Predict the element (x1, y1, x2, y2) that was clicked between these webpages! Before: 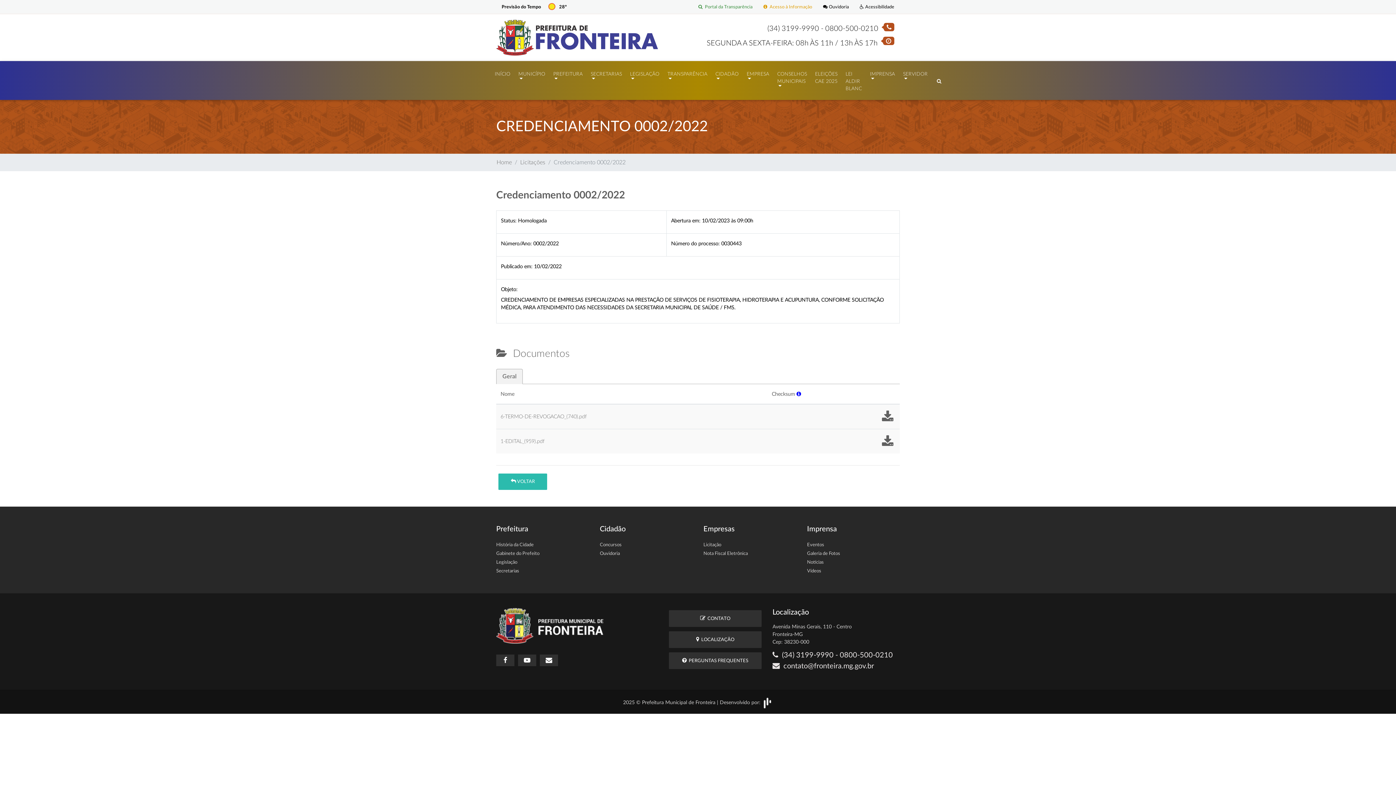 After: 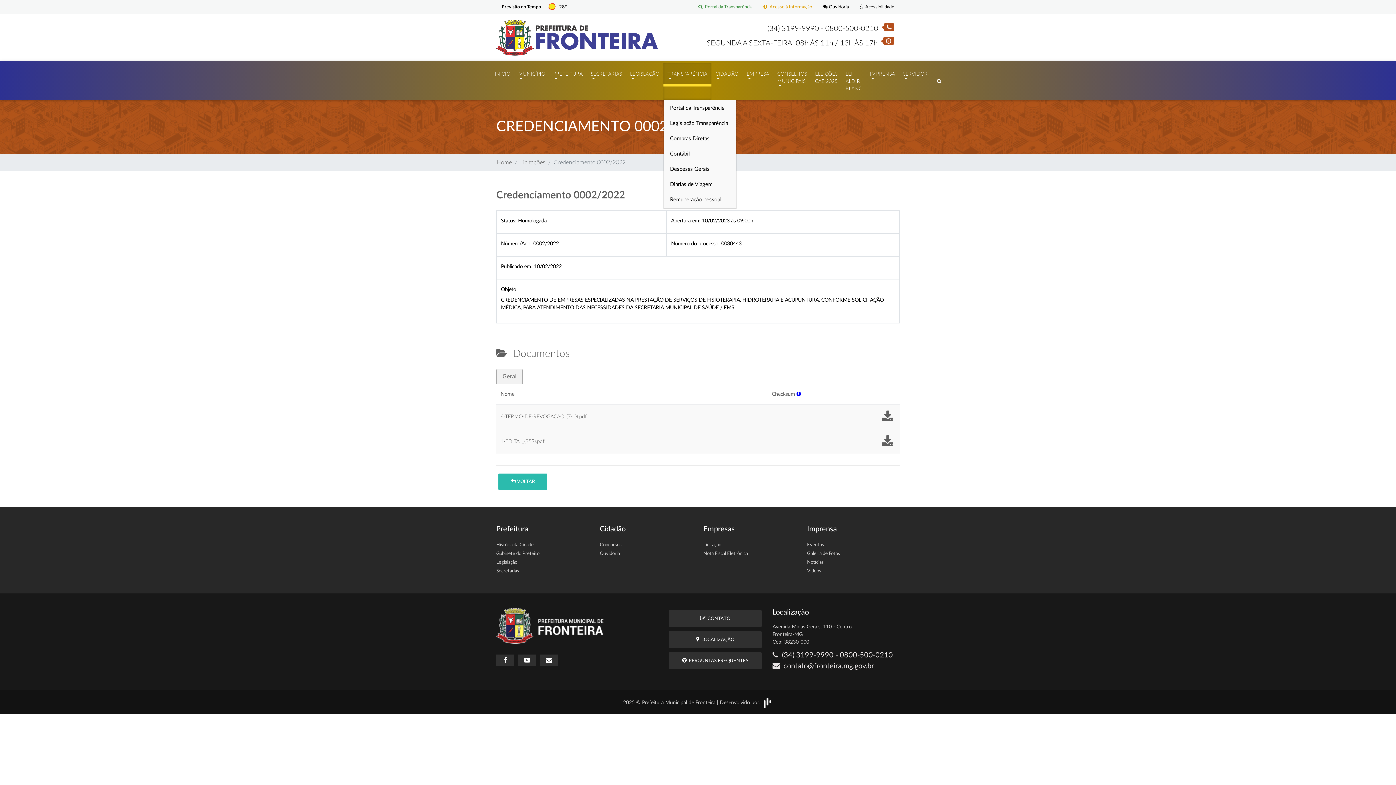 Action: label: TRANSPARÊNCIA  bbox: (663, 63, 711, 86)